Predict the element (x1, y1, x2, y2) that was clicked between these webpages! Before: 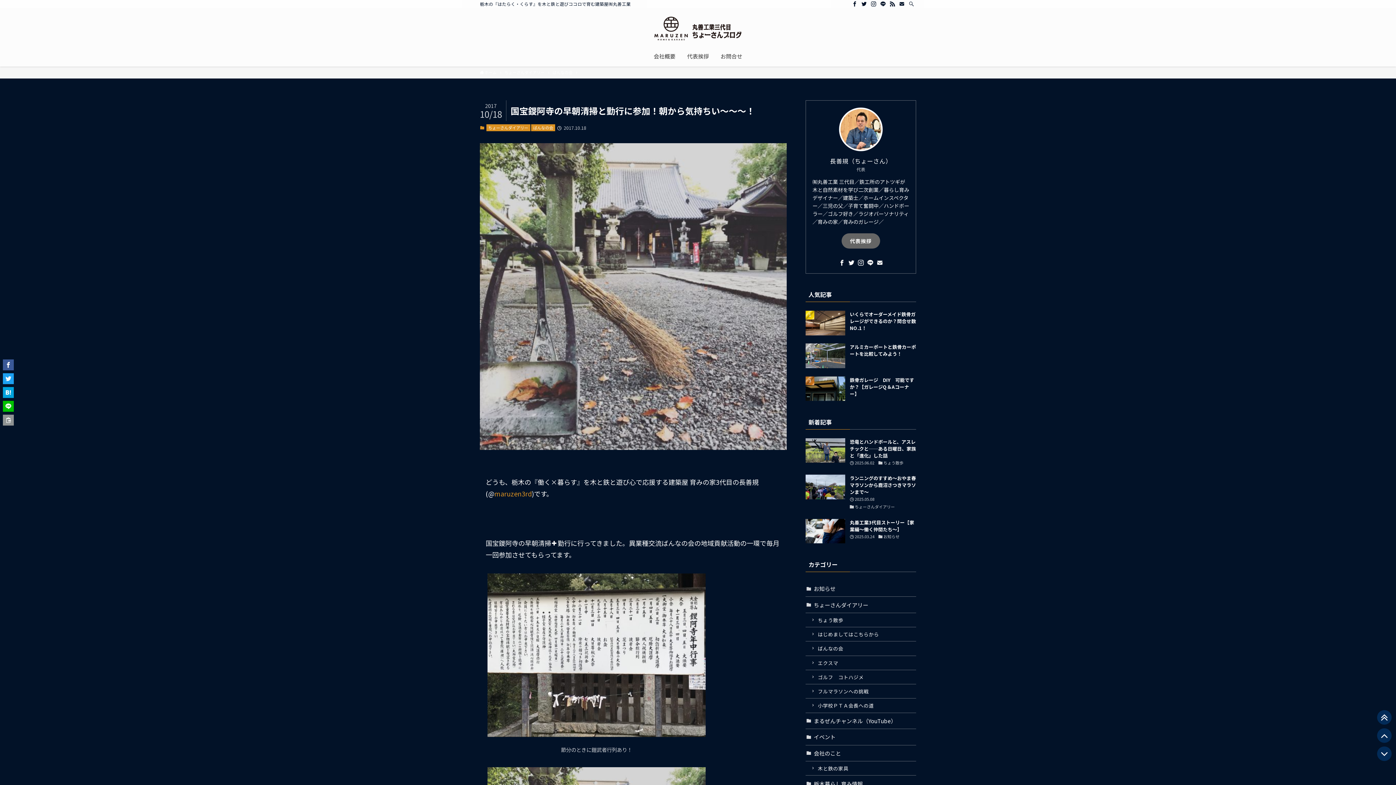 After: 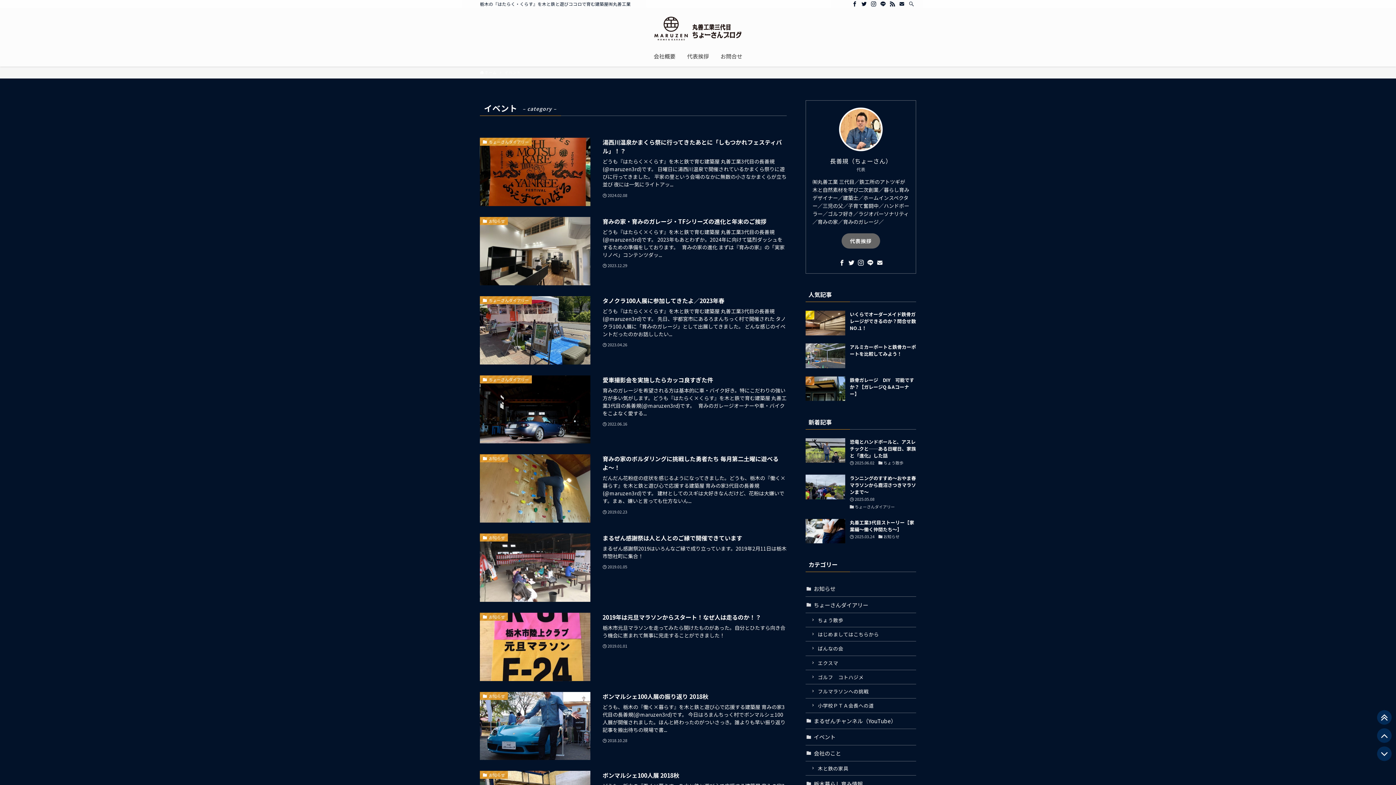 Action: label: イベント bbox: (805, 729, 916, 745)